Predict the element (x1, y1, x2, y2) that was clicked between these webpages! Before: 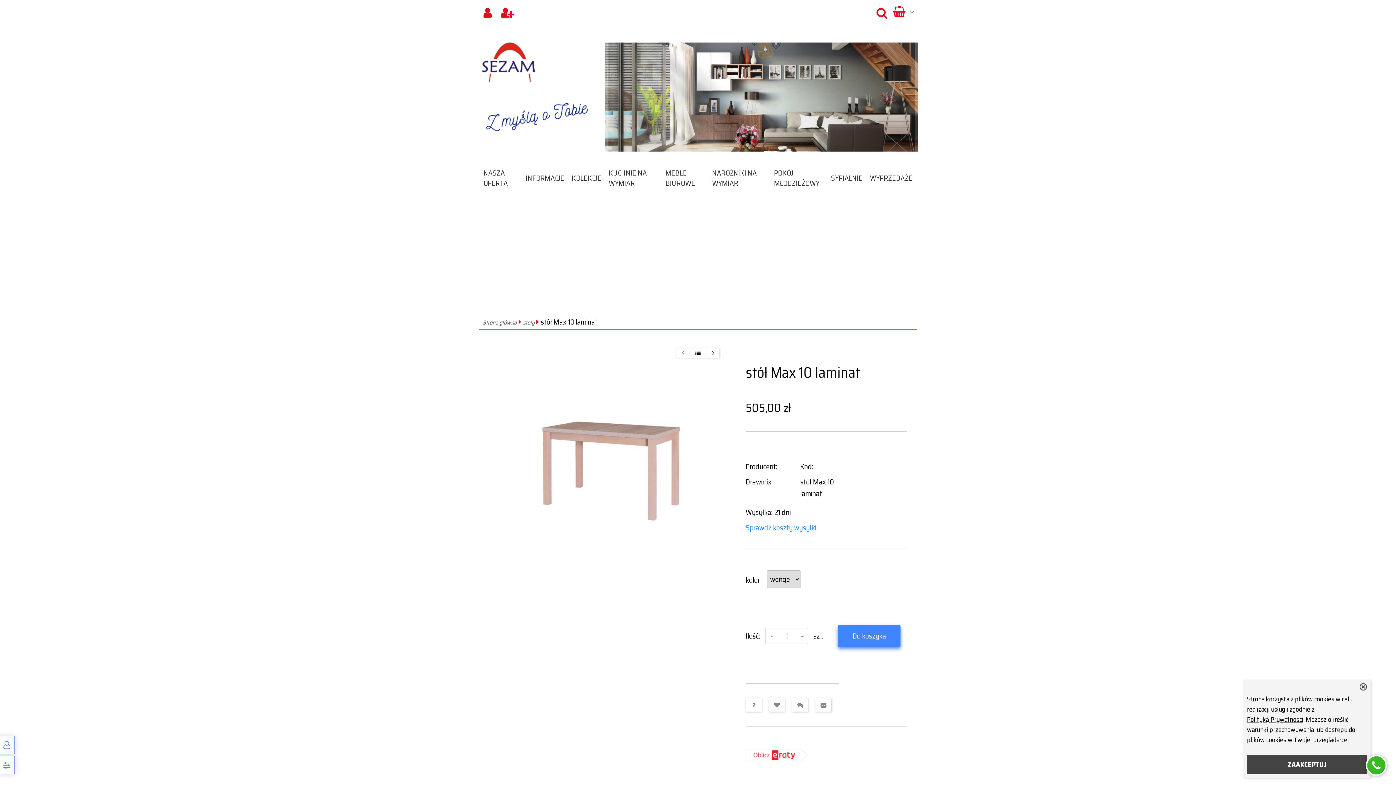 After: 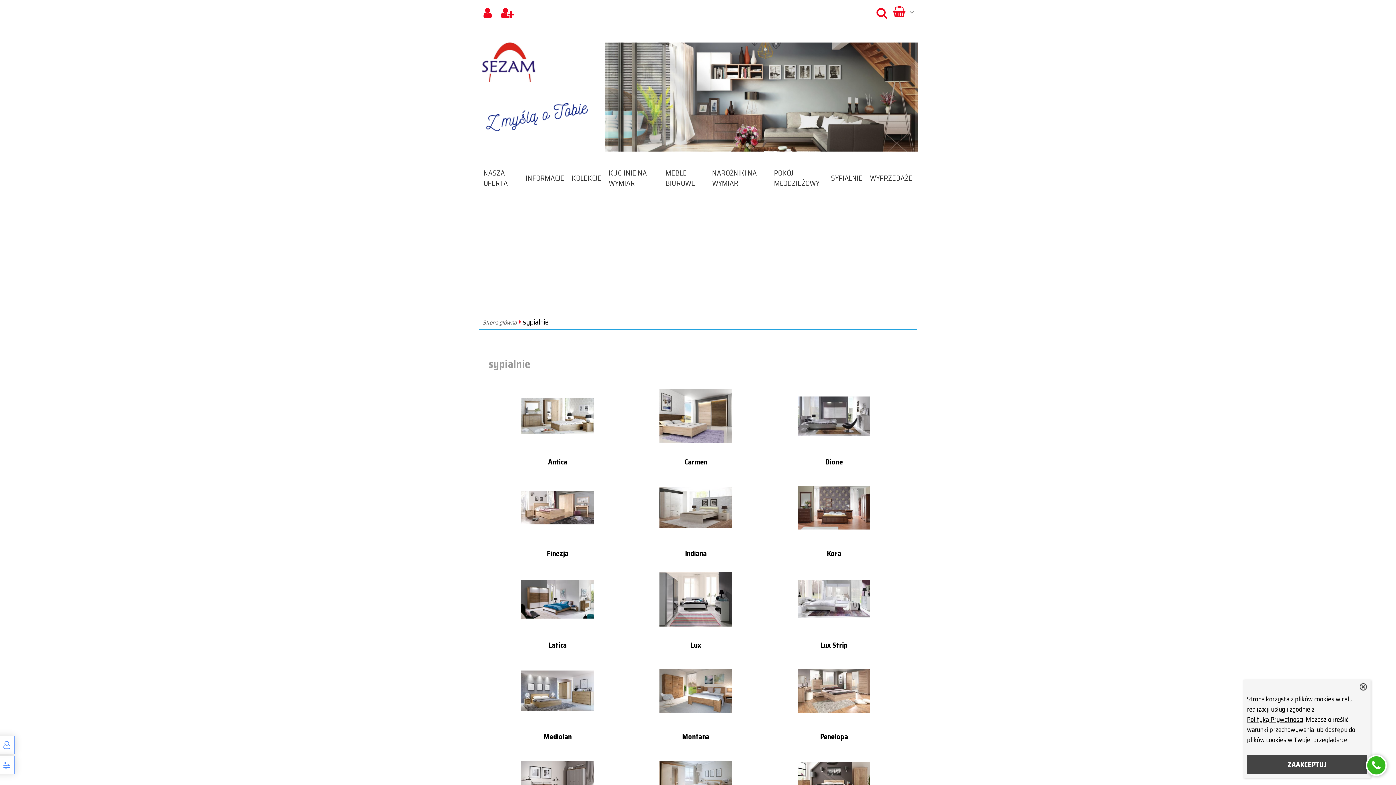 Action: bbox: (827, 164, 866, 192) label: SYPIALNIE